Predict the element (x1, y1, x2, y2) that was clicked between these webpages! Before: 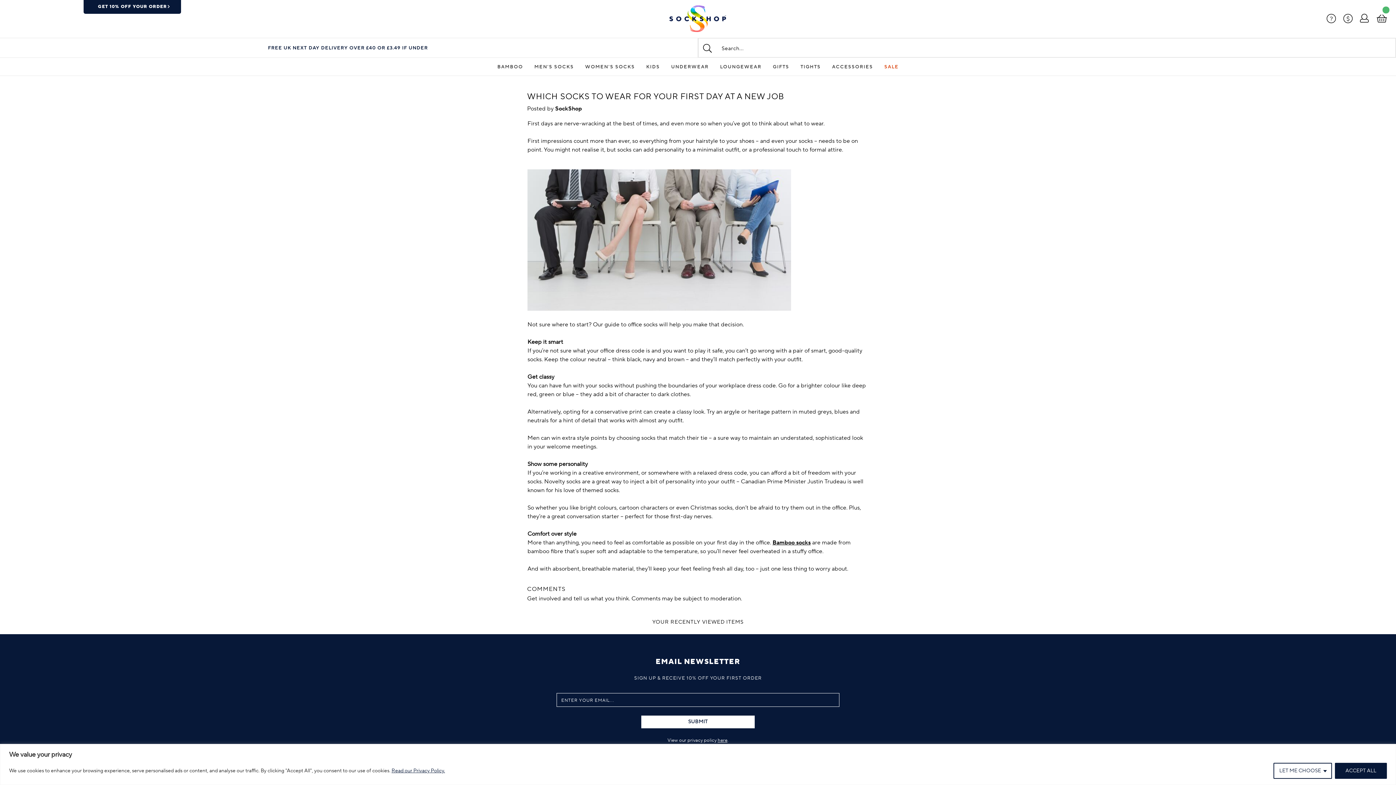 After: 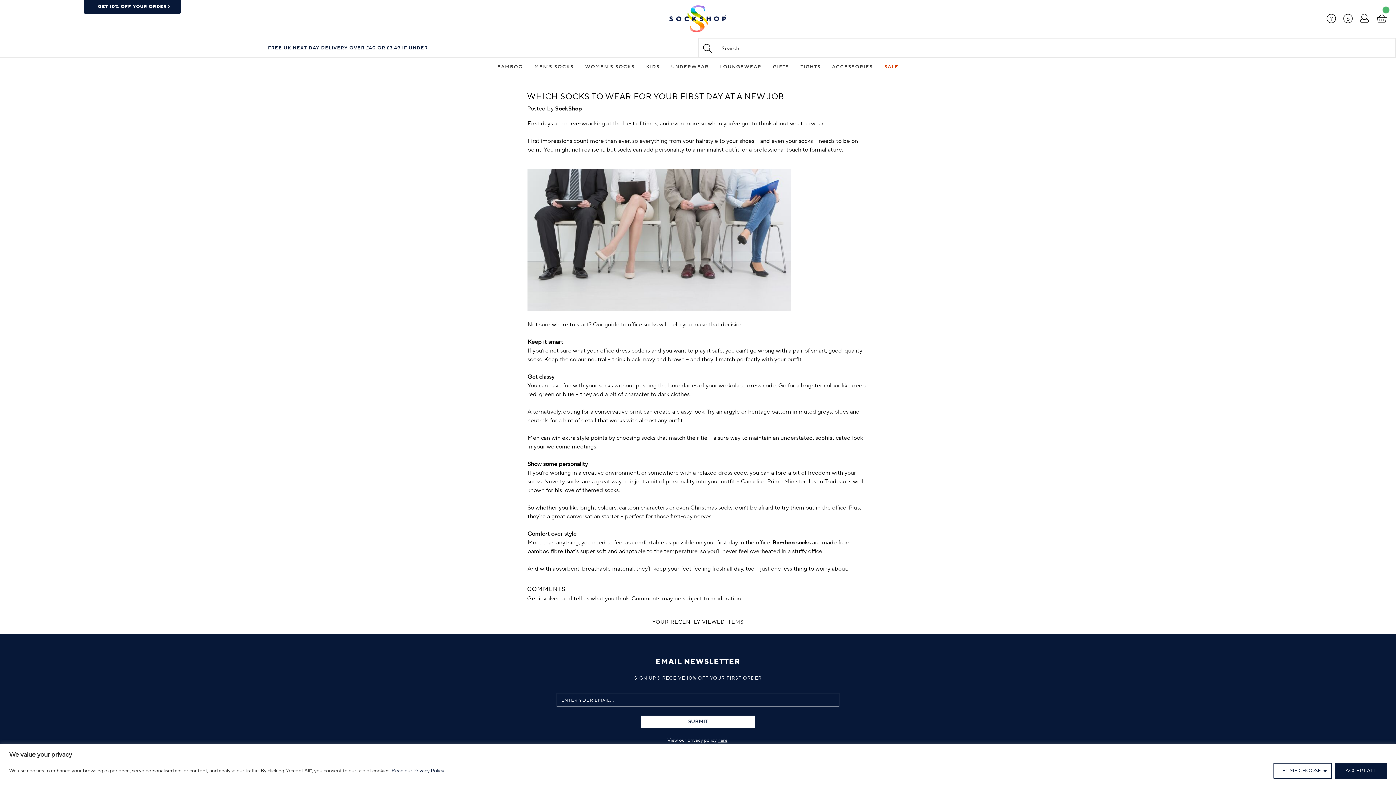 Action: label: $ bbox: (1344, 14, 1352, 23)